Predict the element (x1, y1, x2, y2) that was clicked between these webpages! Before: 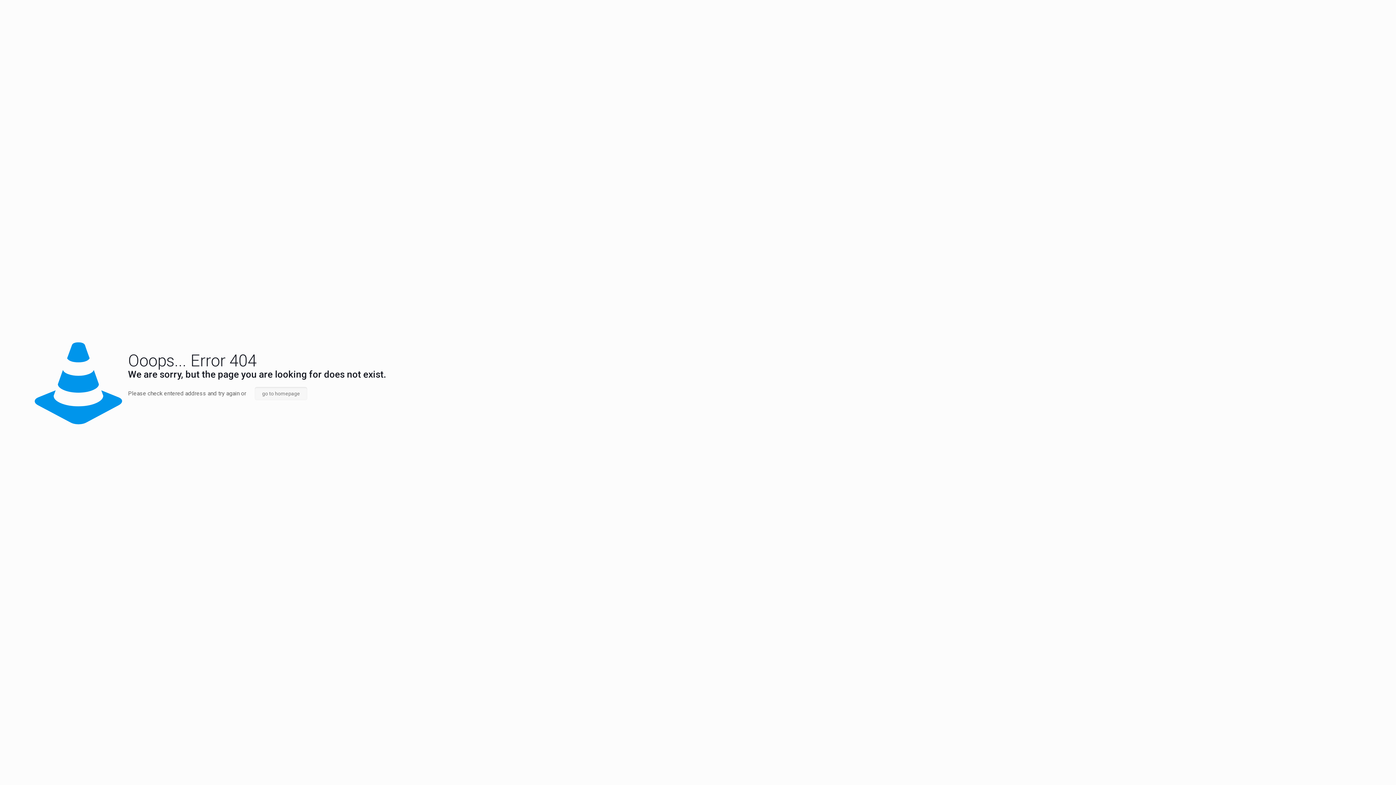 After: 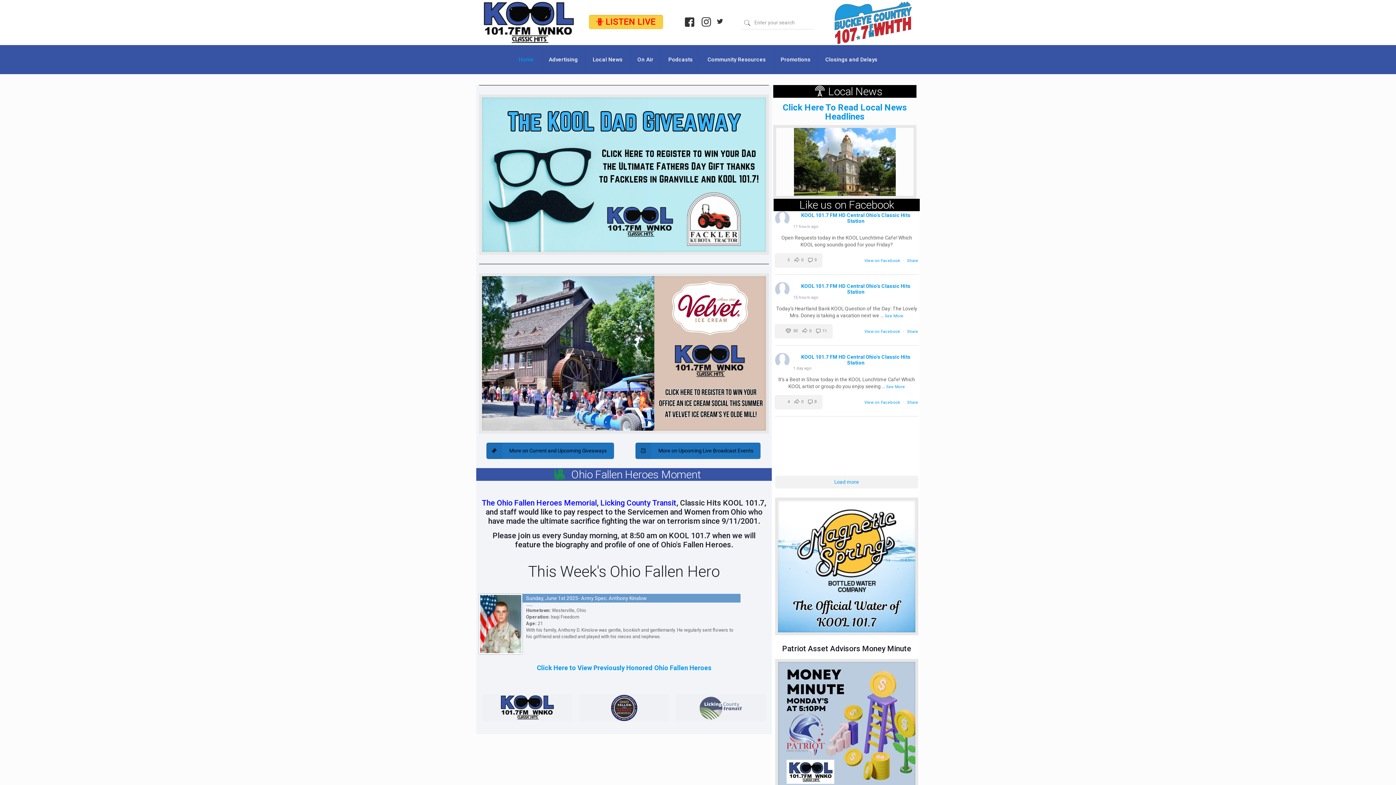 Action: label: go to homepage bbox: (254, 387, 307, 400)